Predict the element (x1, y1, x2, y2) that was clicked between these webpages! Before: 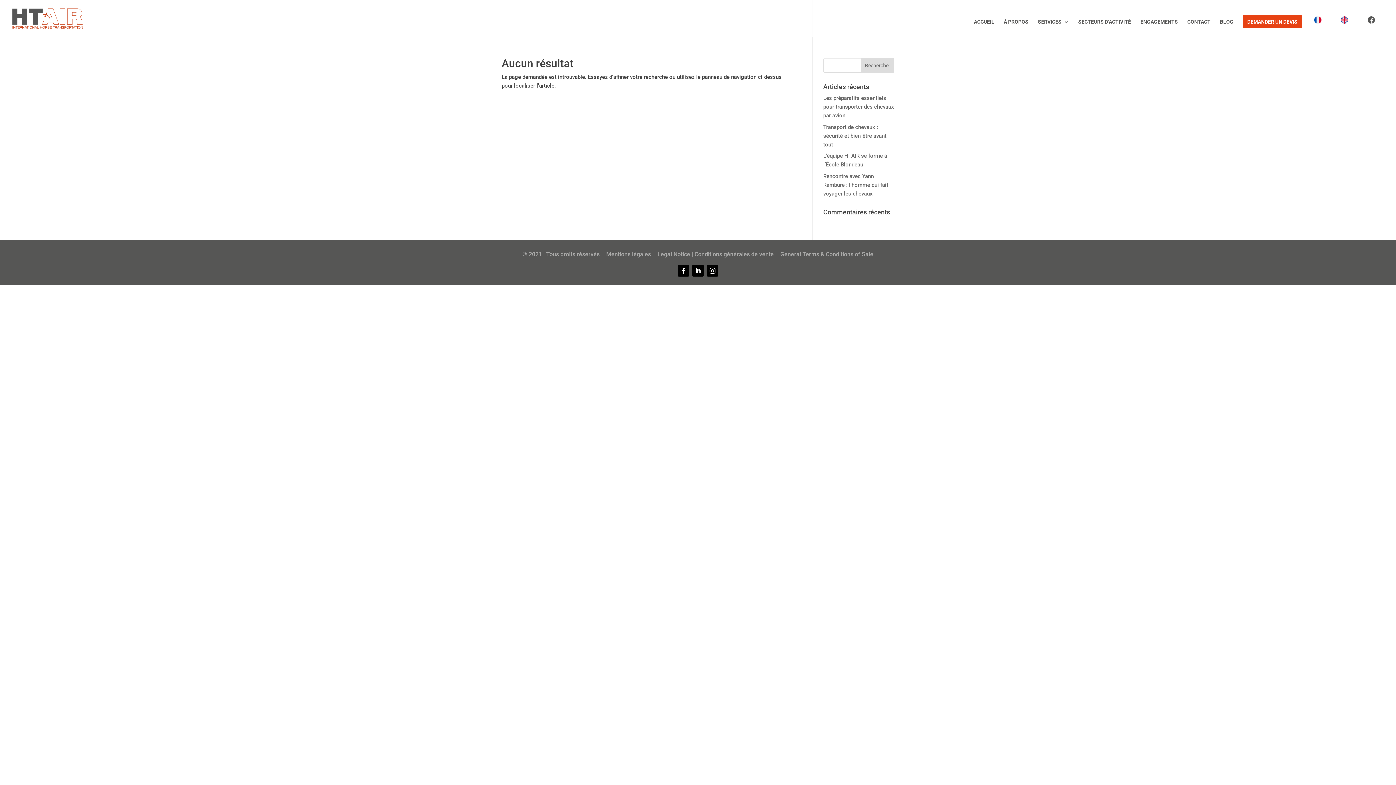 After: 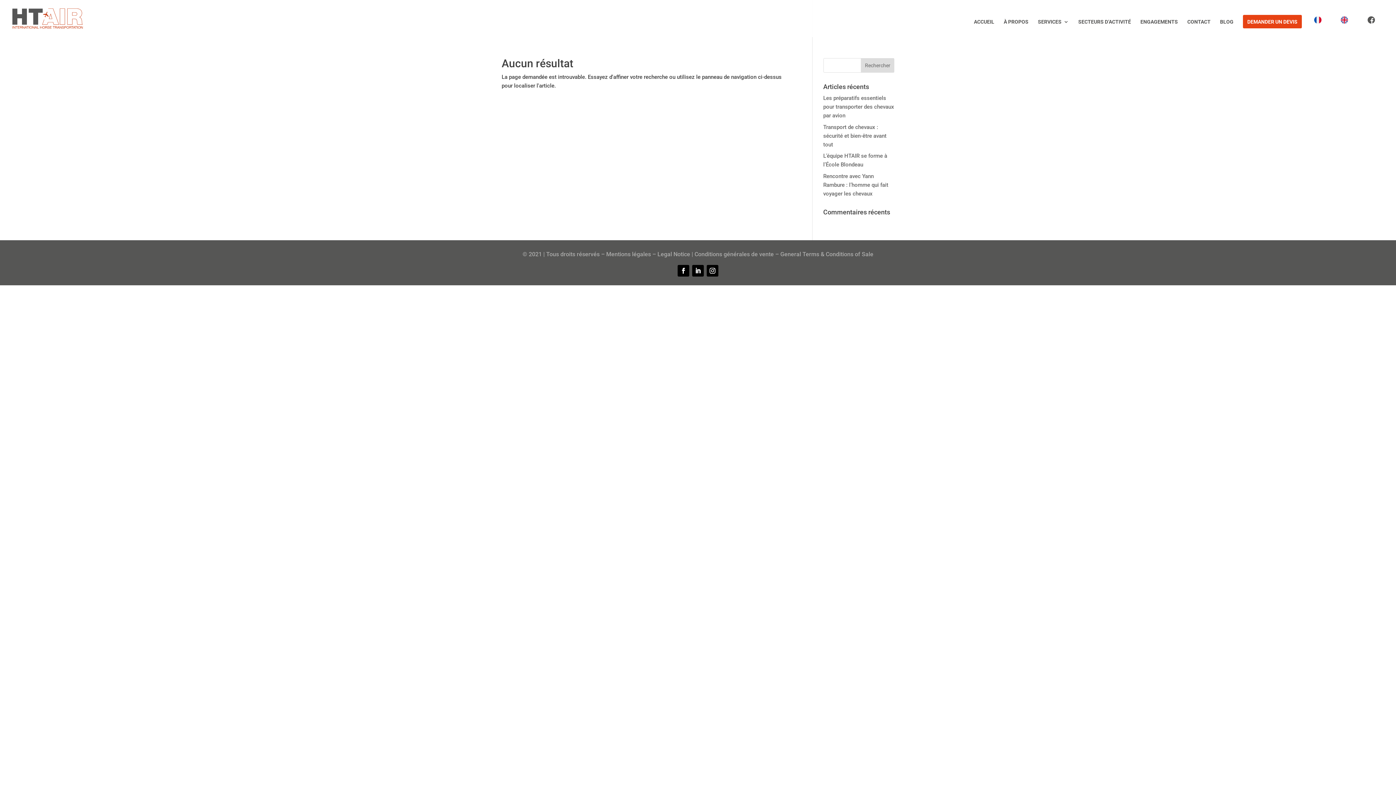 Action: label:   bbox: (1383, 19, 1384, 37)